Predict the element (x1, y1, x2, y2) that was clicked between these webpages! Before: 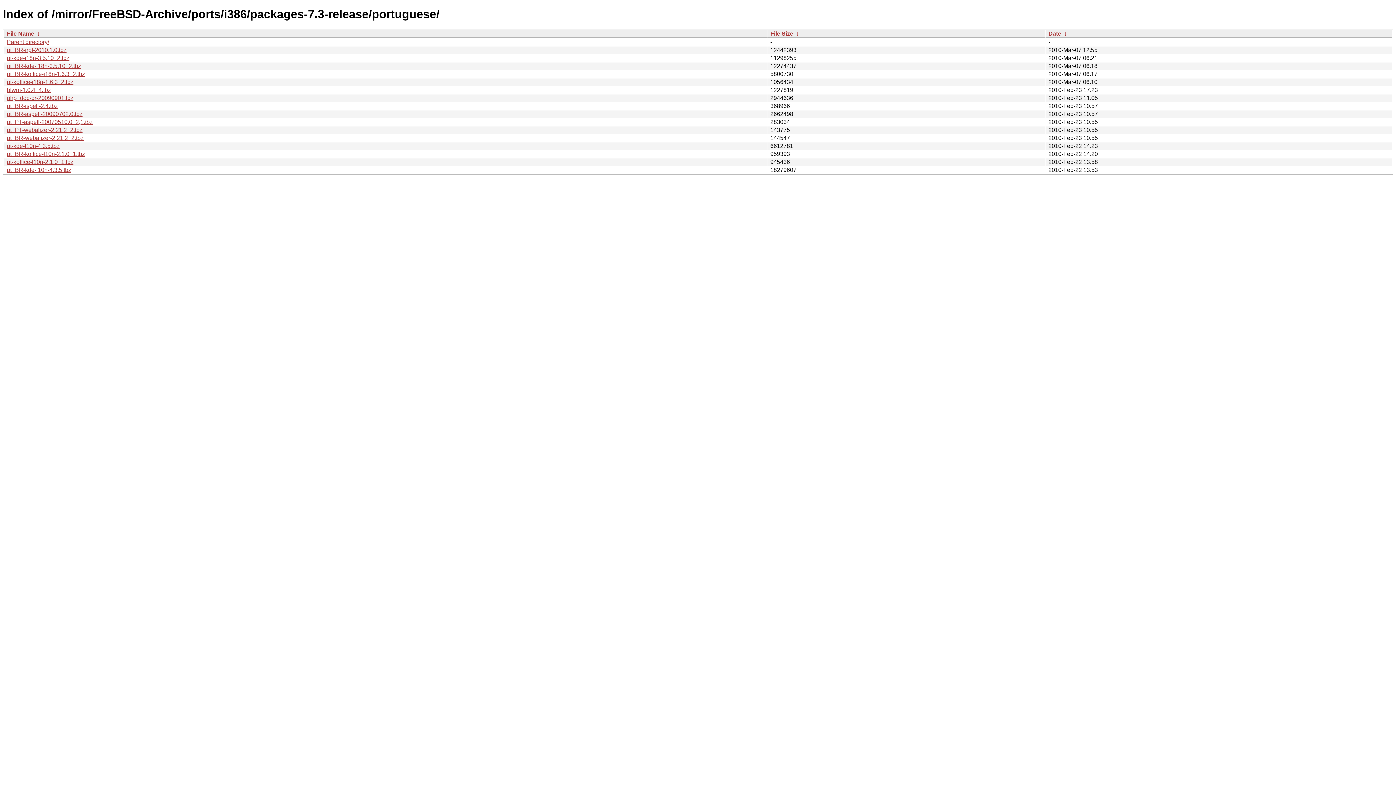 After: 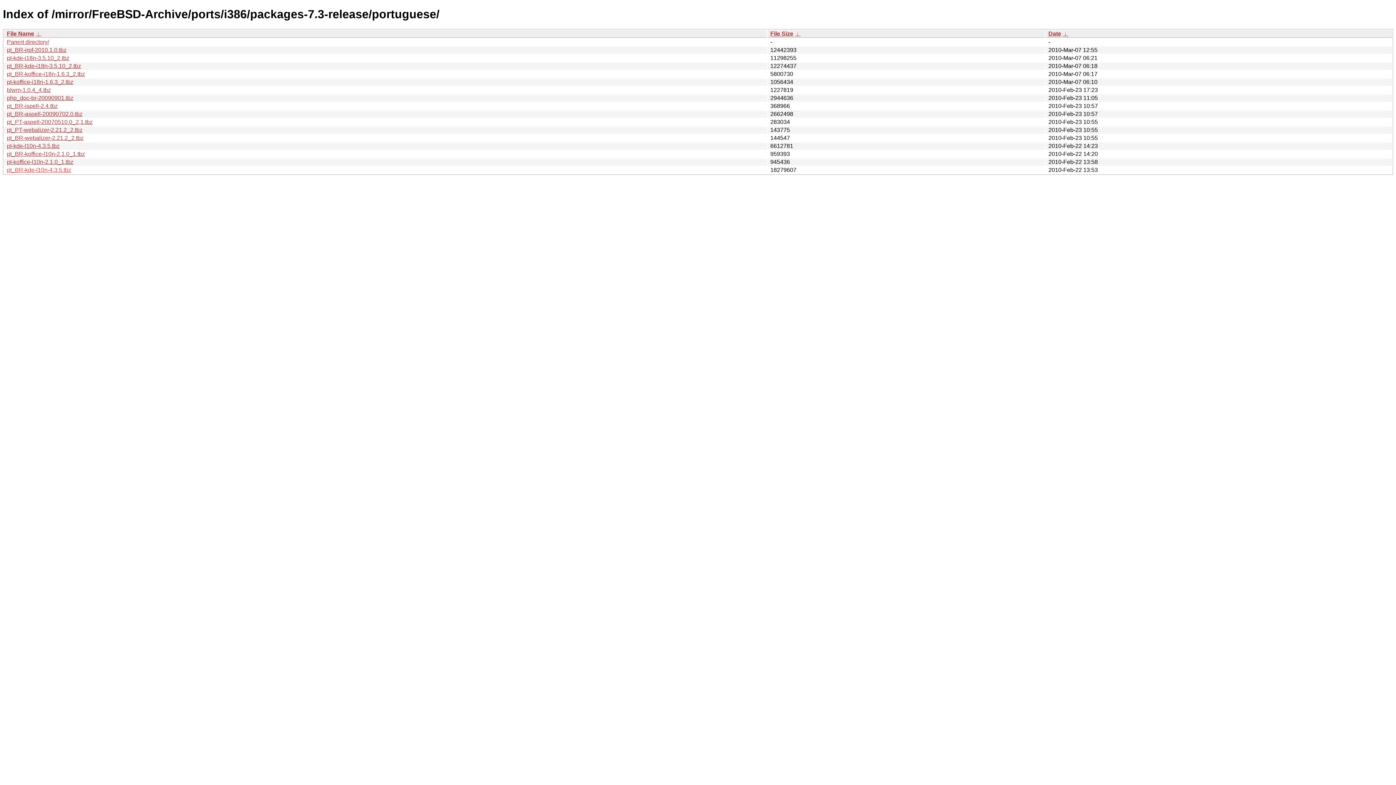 Action: bbox: (6, 166, 71, 173) label: pt_BR-kde-l10n-4.3.5.tbz